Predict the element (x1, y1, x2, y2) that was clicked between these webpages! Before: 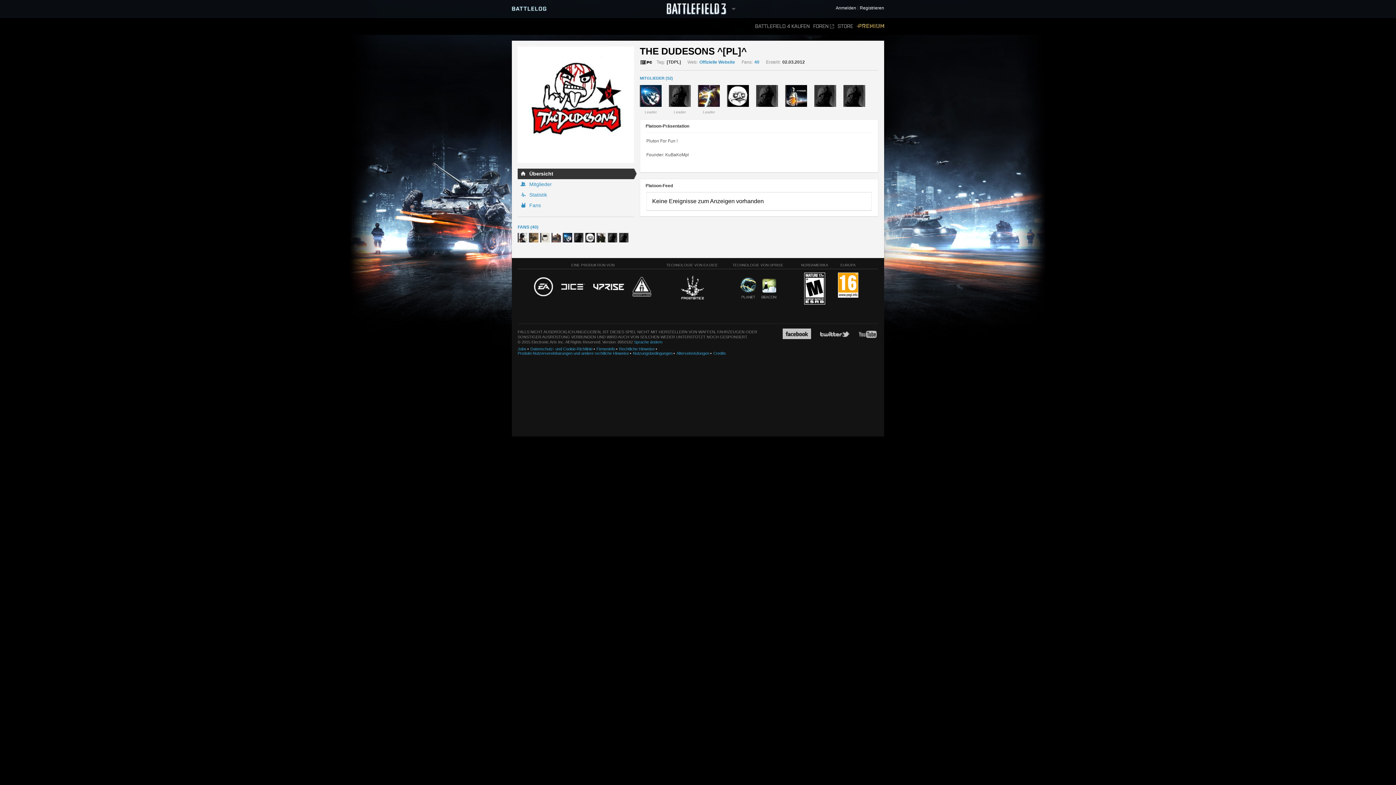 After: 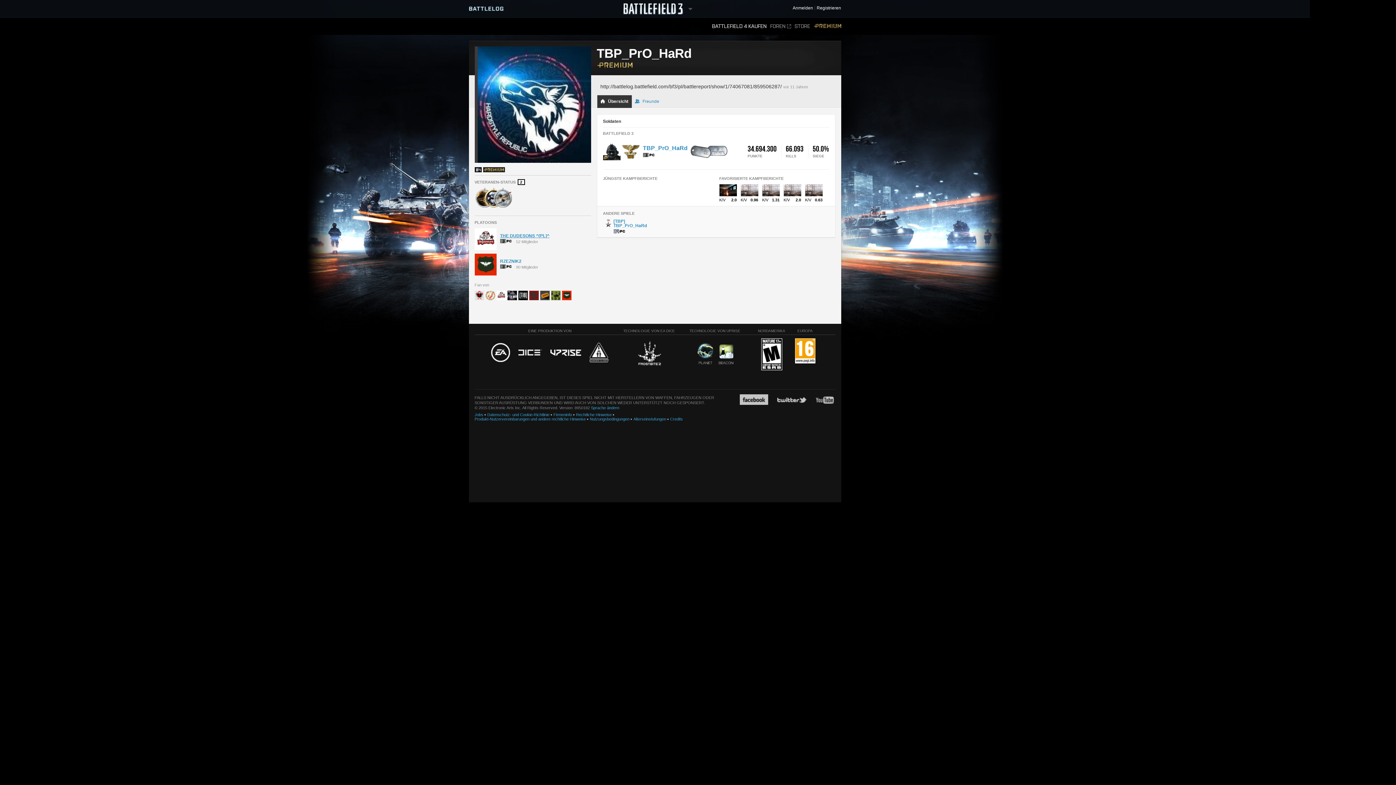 Action: bbox: (562, 233, 572, 242)